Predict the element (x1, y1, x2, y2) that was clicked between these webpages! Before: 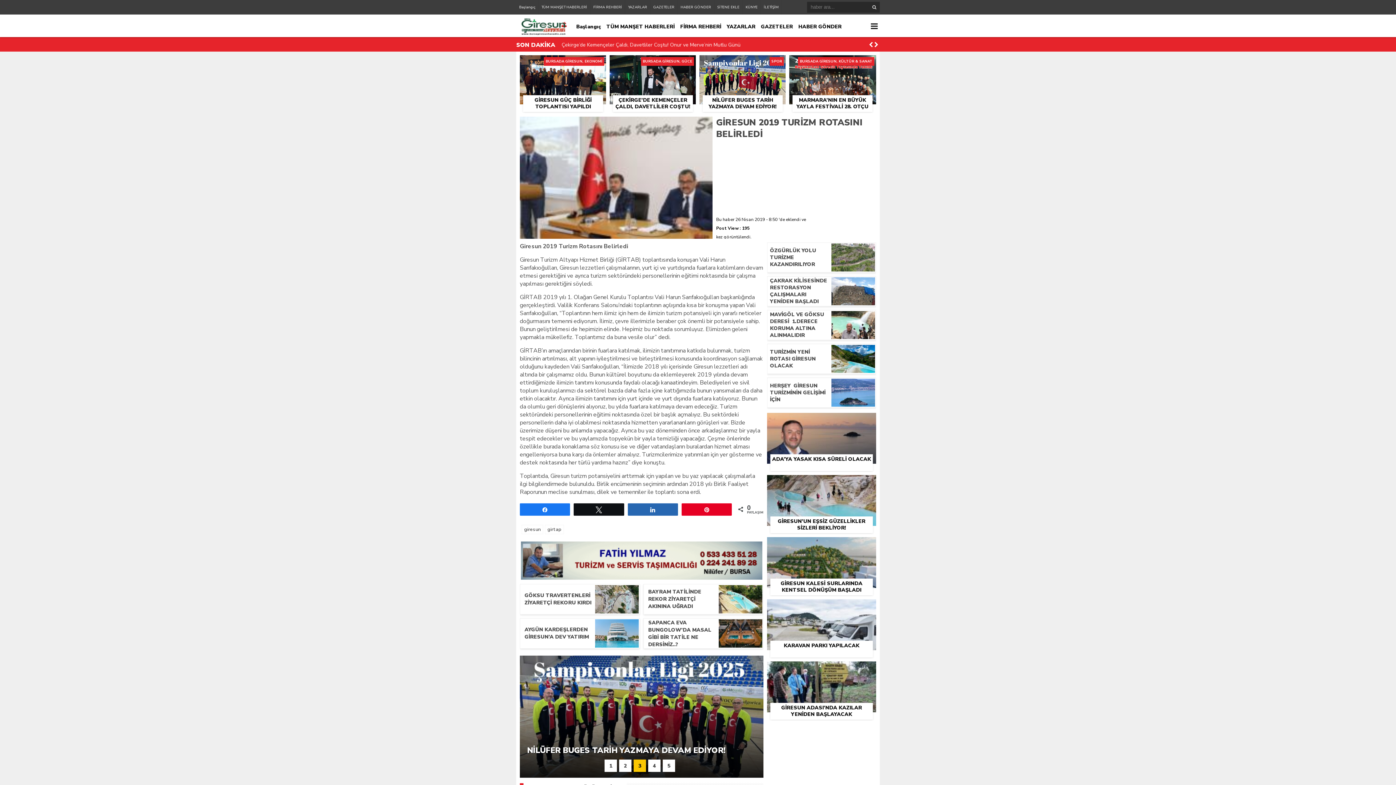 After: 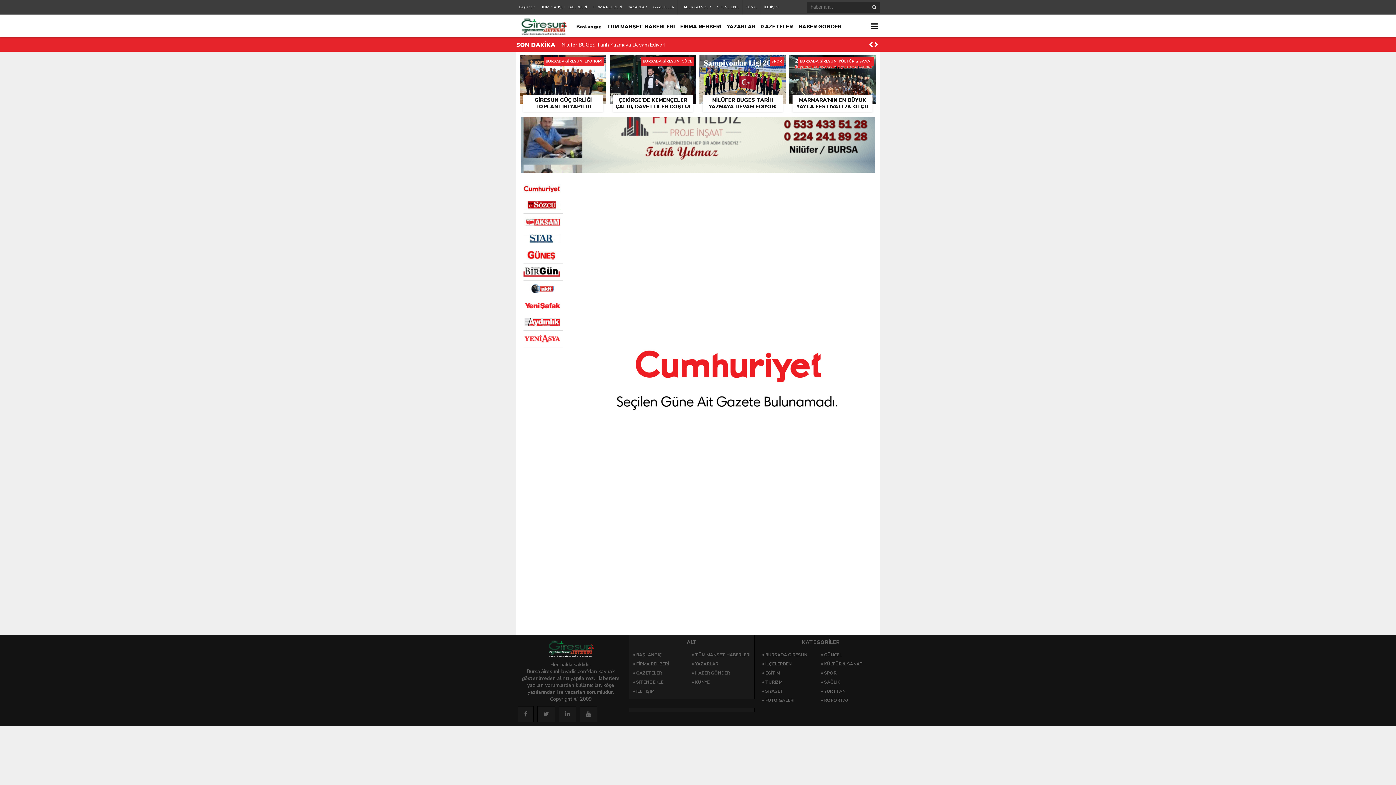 Action: label: GAZETELER bbox: (761, 16, 793, 37)